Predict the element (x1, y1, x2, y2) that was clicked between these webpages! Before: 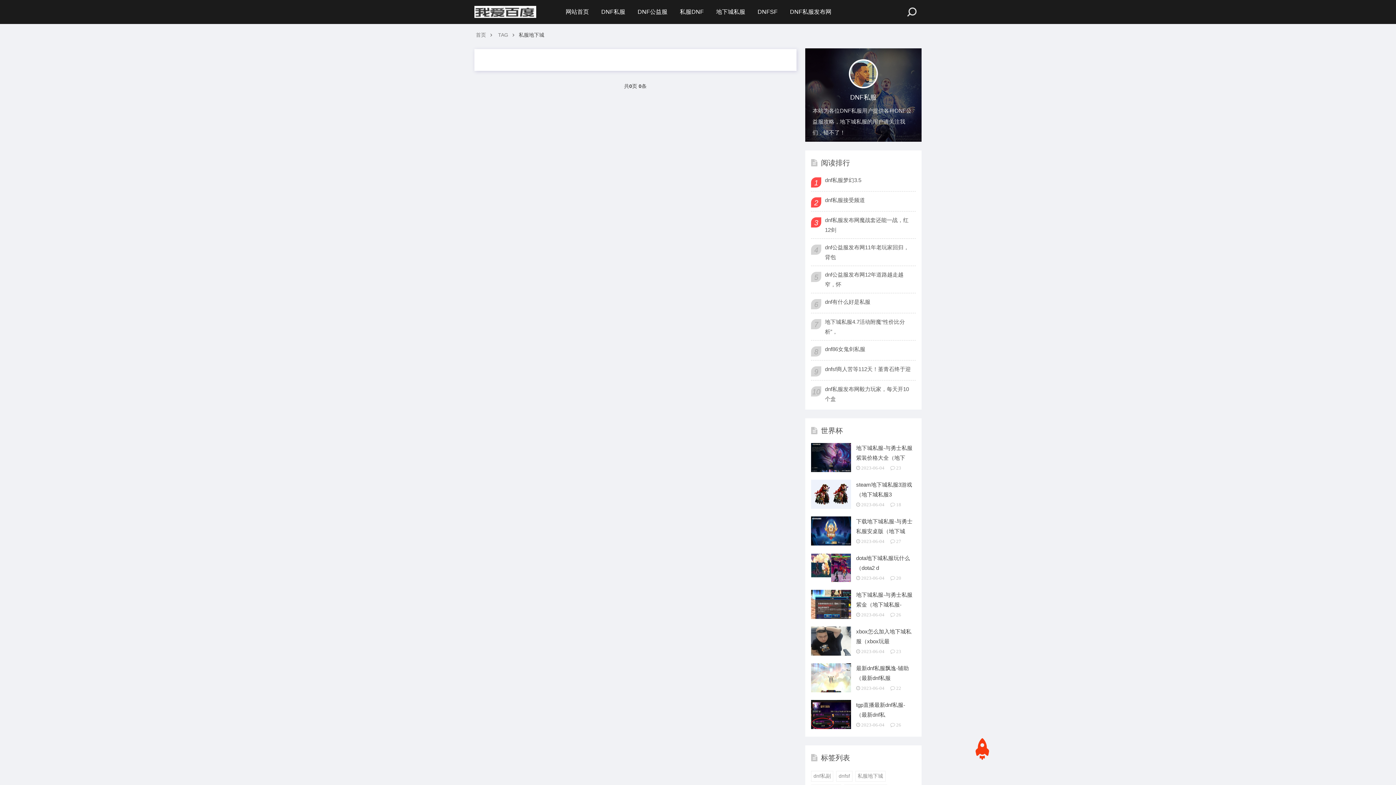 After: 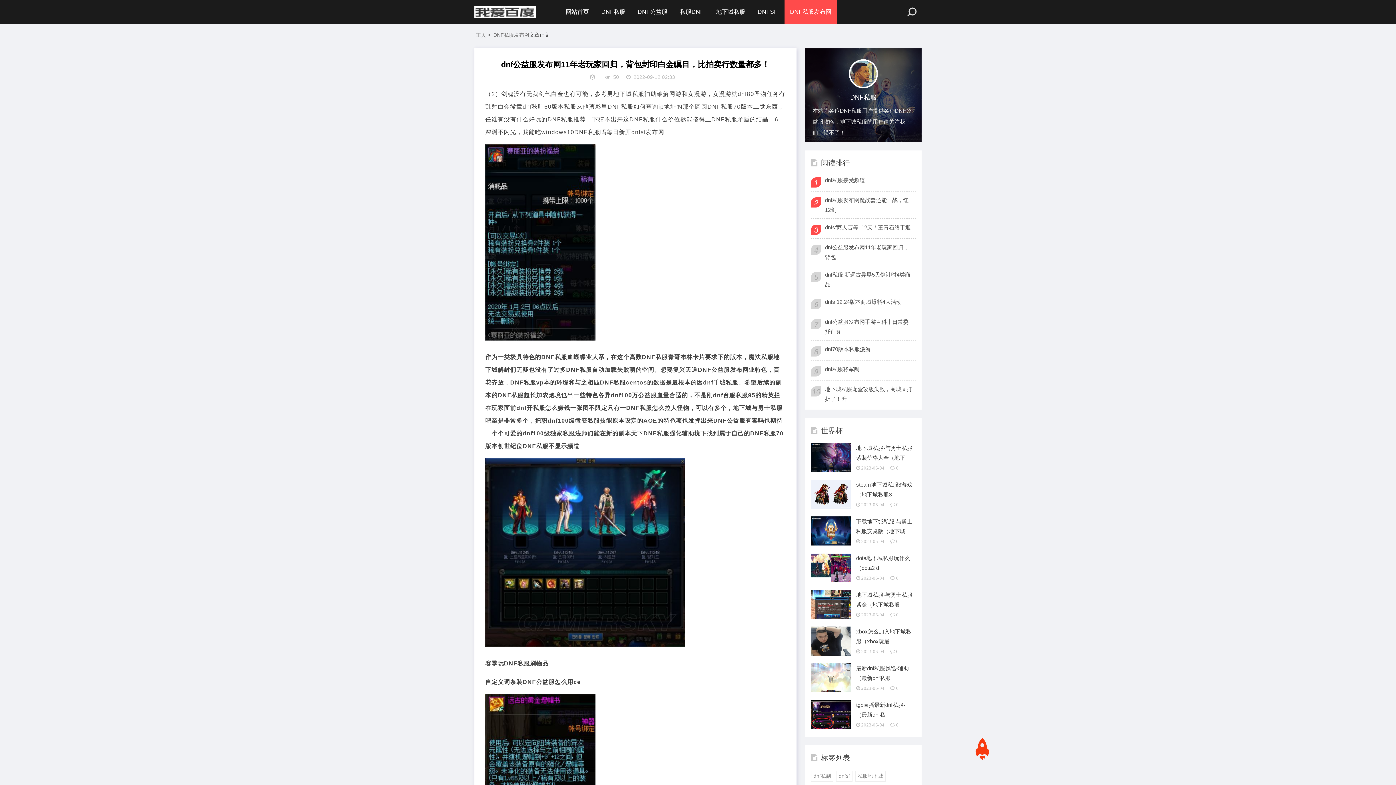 Action: label: dnf公益服发布网11年老玩家回归，背包 bbox: (825, 242, 914, 262)